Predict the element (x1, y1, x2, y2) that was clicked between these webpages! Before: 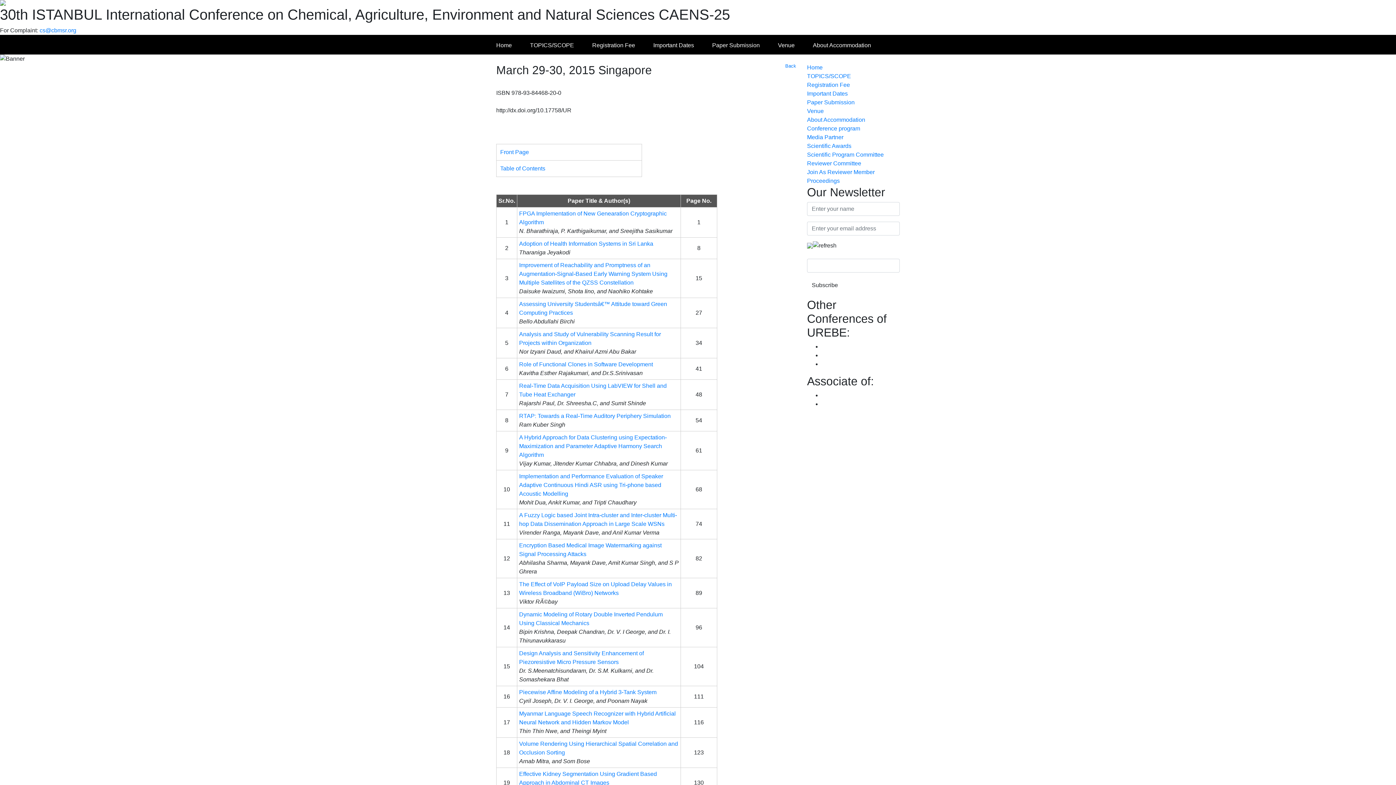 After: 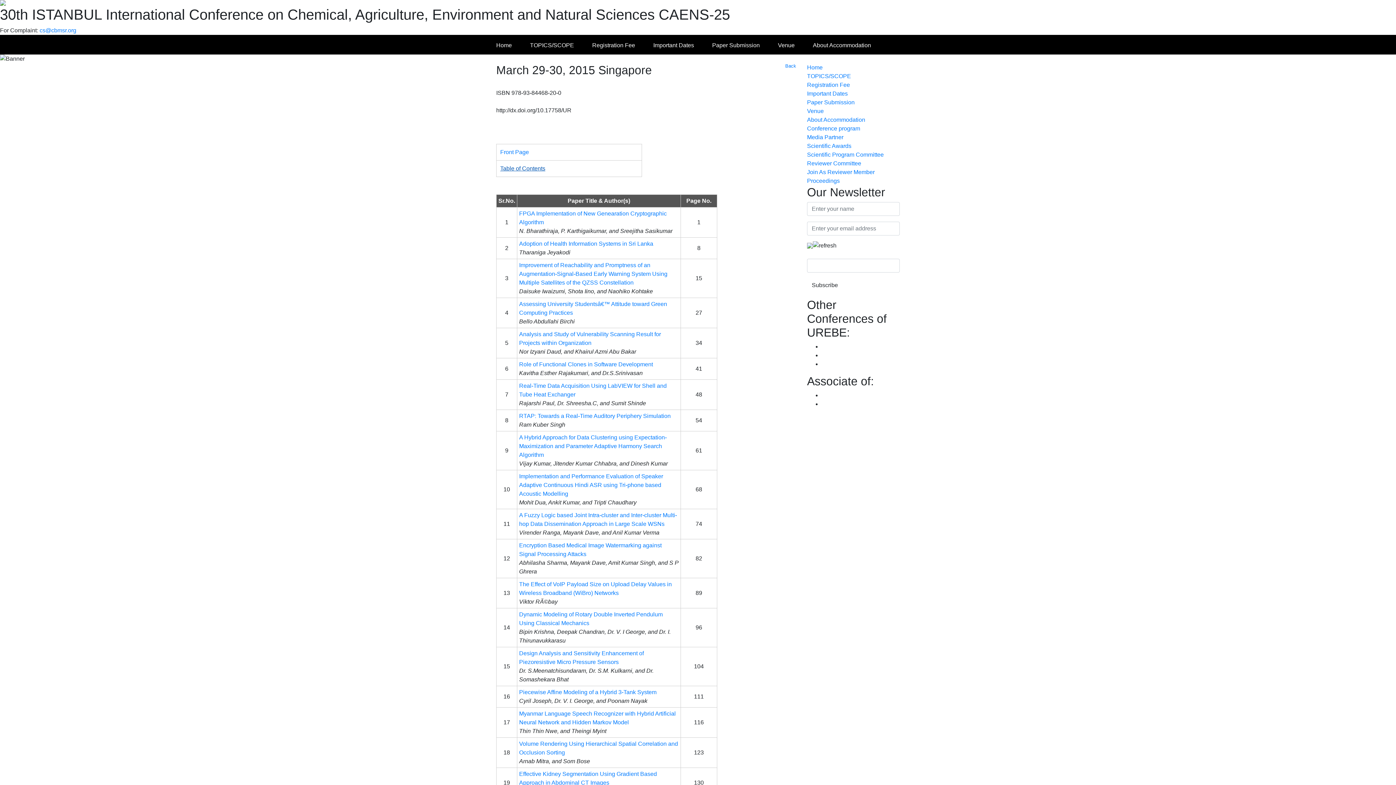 Action: label: Table of Contents bbox: (500, 165, 545, 171)